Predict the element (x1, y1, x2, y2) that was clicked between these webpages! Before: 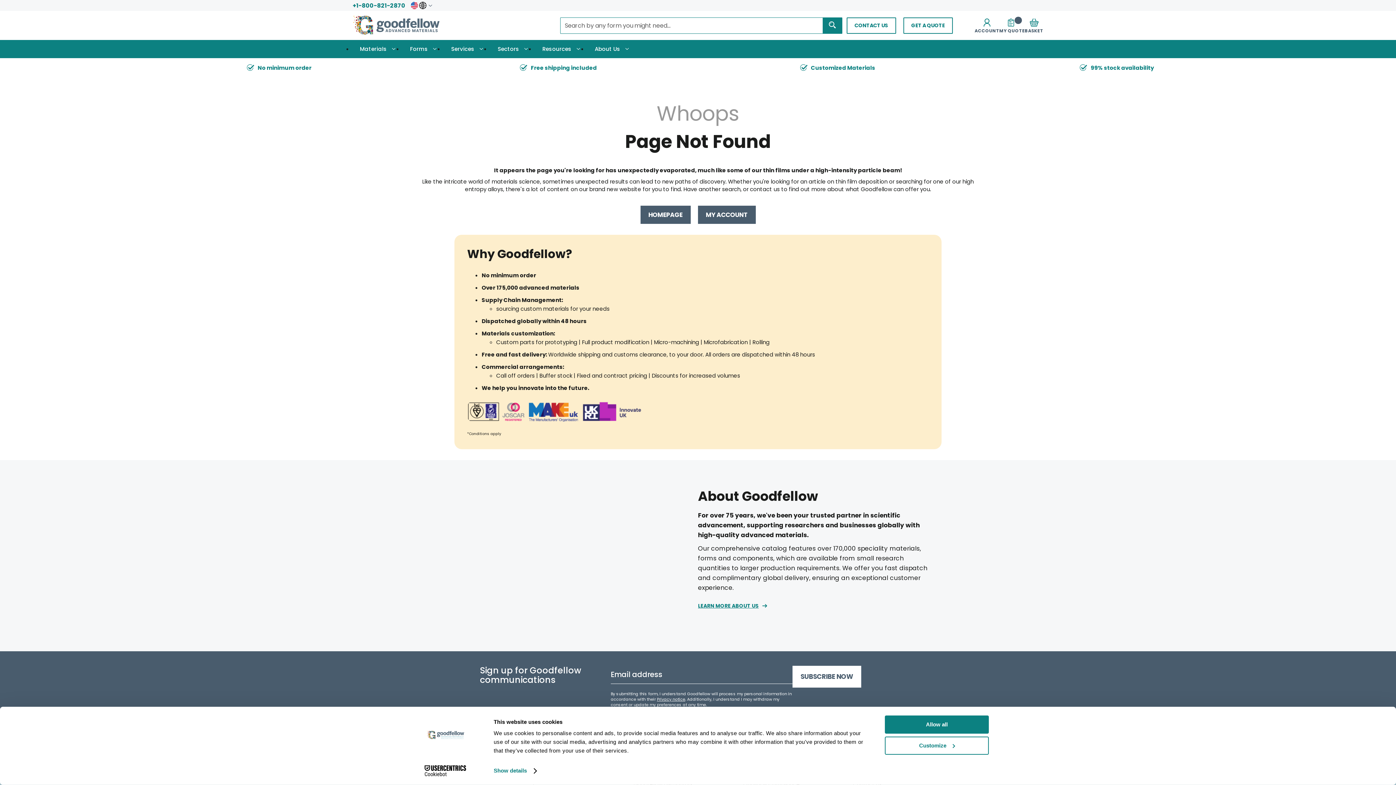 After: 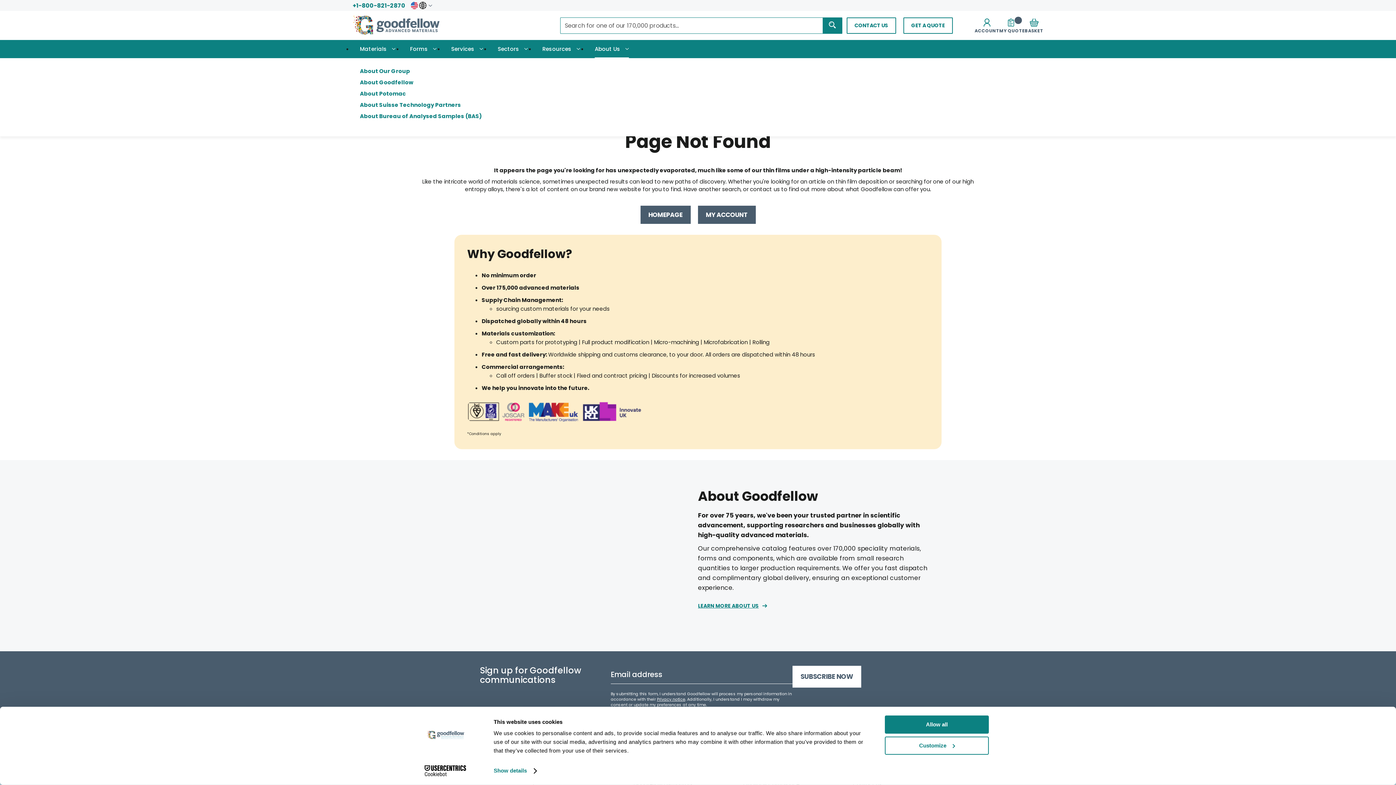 Action: label: About Us  bbox: (587, 40, 636, 58)